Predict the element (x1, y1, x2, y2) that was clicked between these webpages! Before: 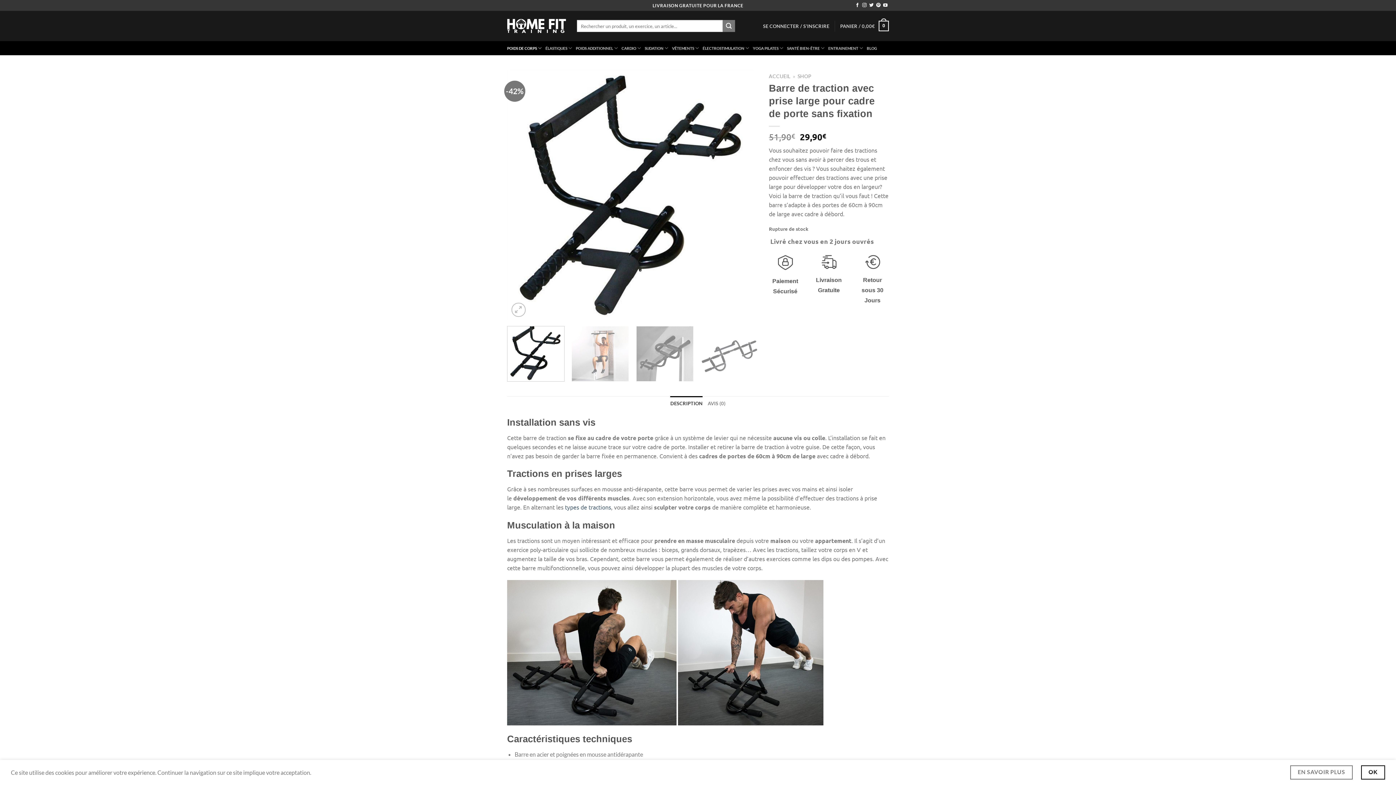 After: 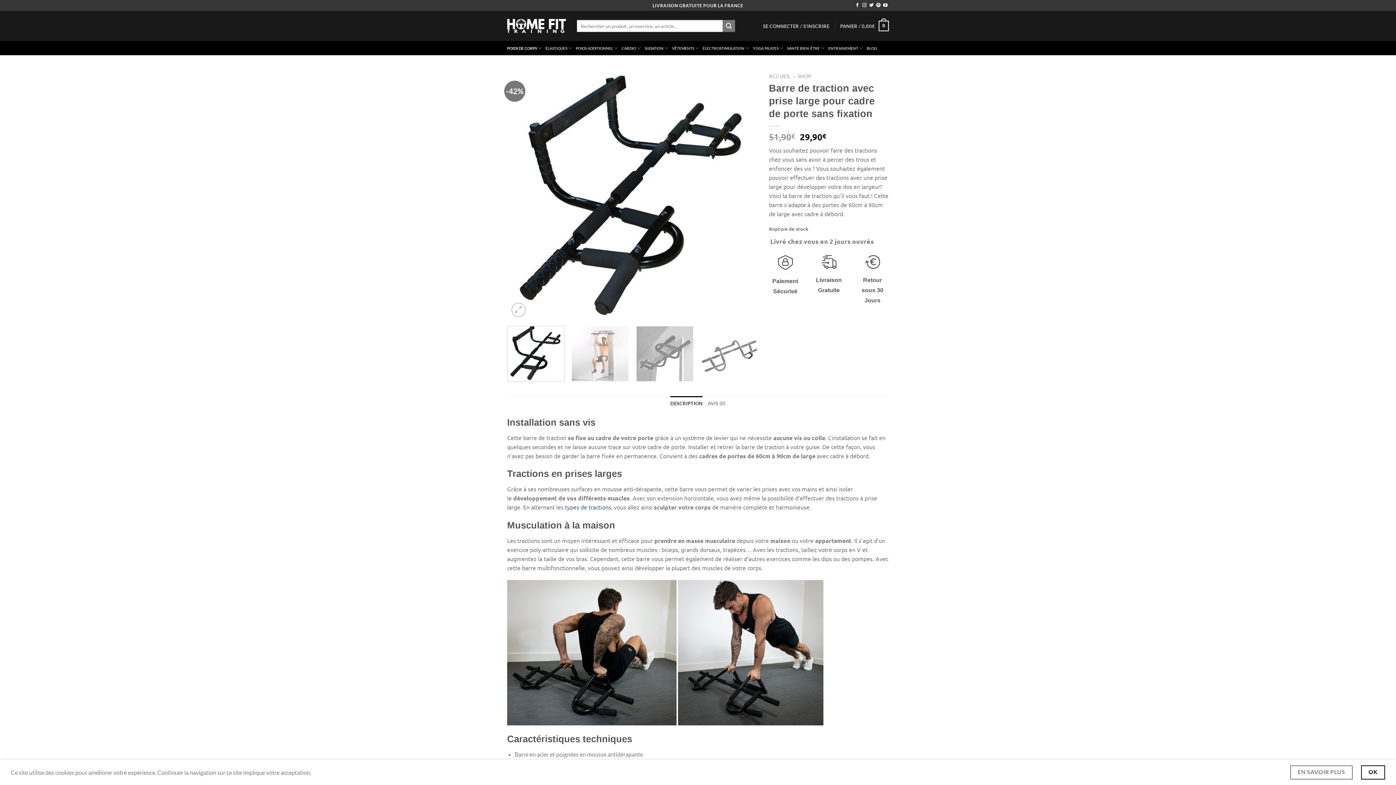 Action: bbox: (507, 326, 564, 381)